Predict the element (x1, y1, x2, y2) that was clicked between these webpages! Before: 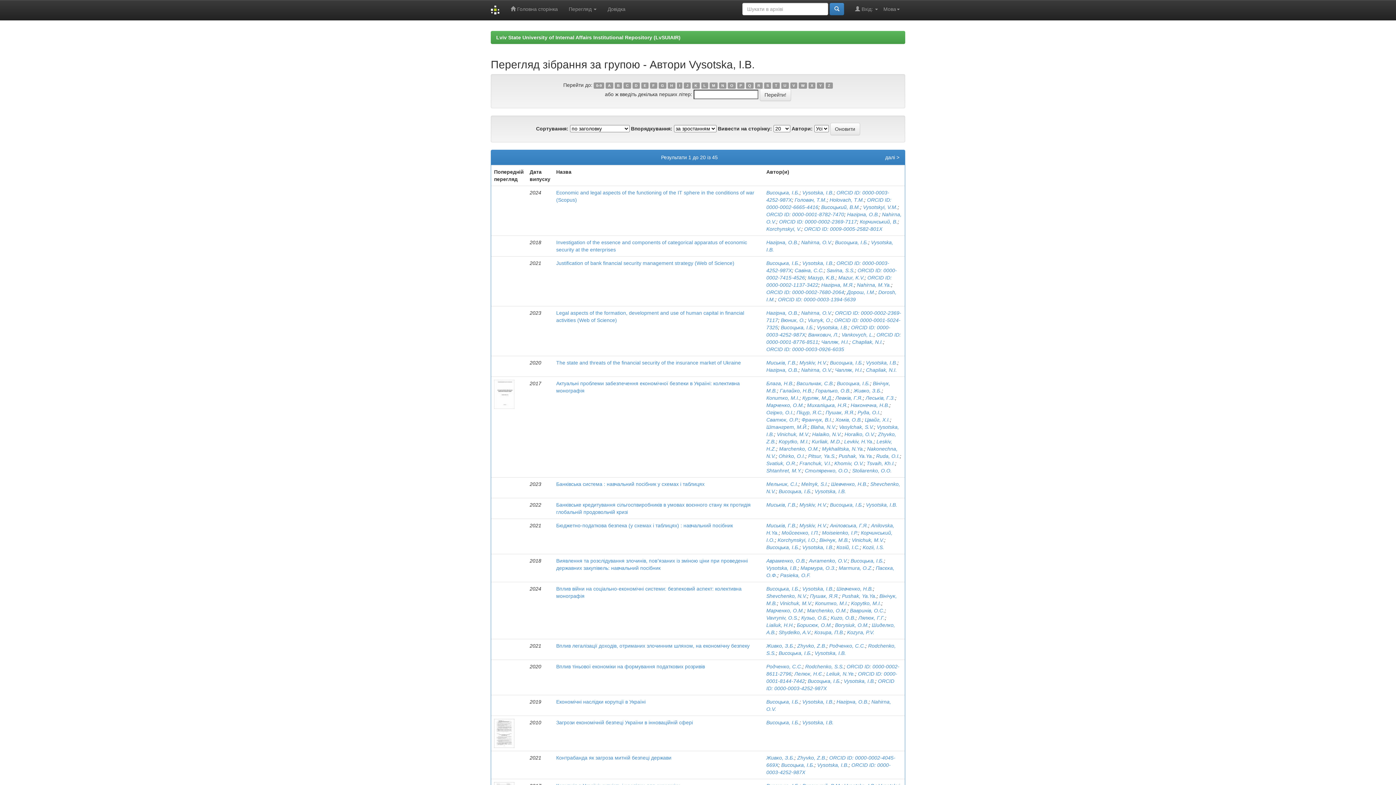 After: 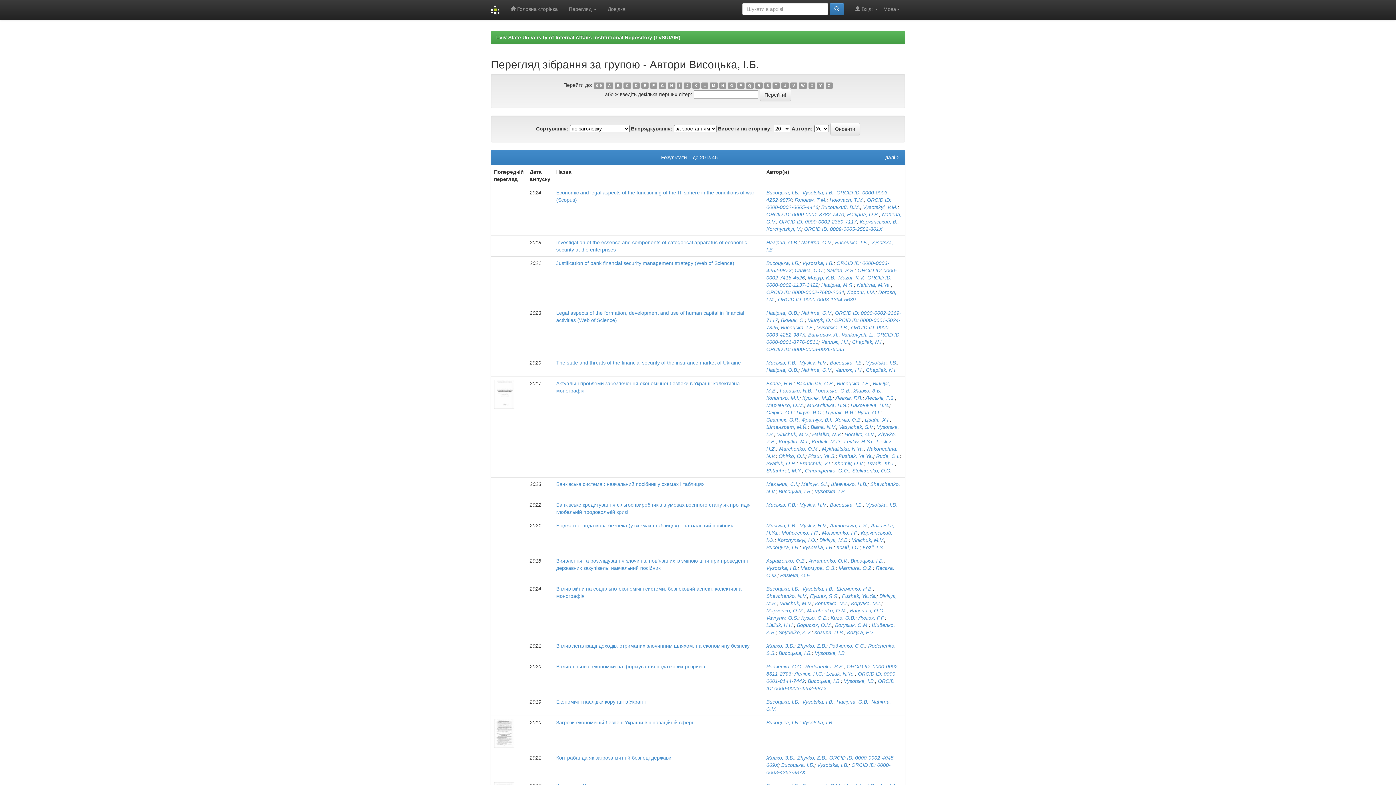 Action: label: Висоцька, І.Б. bbox: (766, 586, 799, 592)